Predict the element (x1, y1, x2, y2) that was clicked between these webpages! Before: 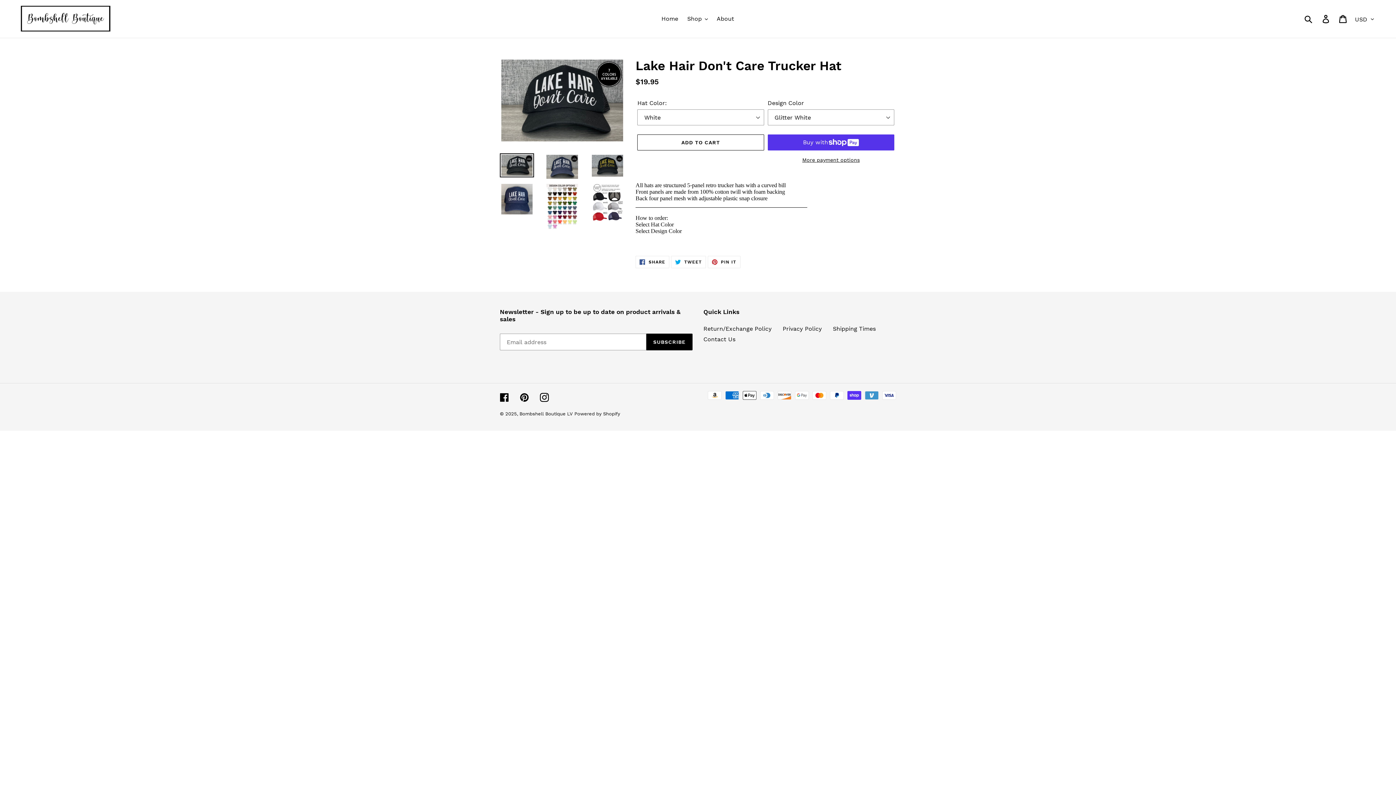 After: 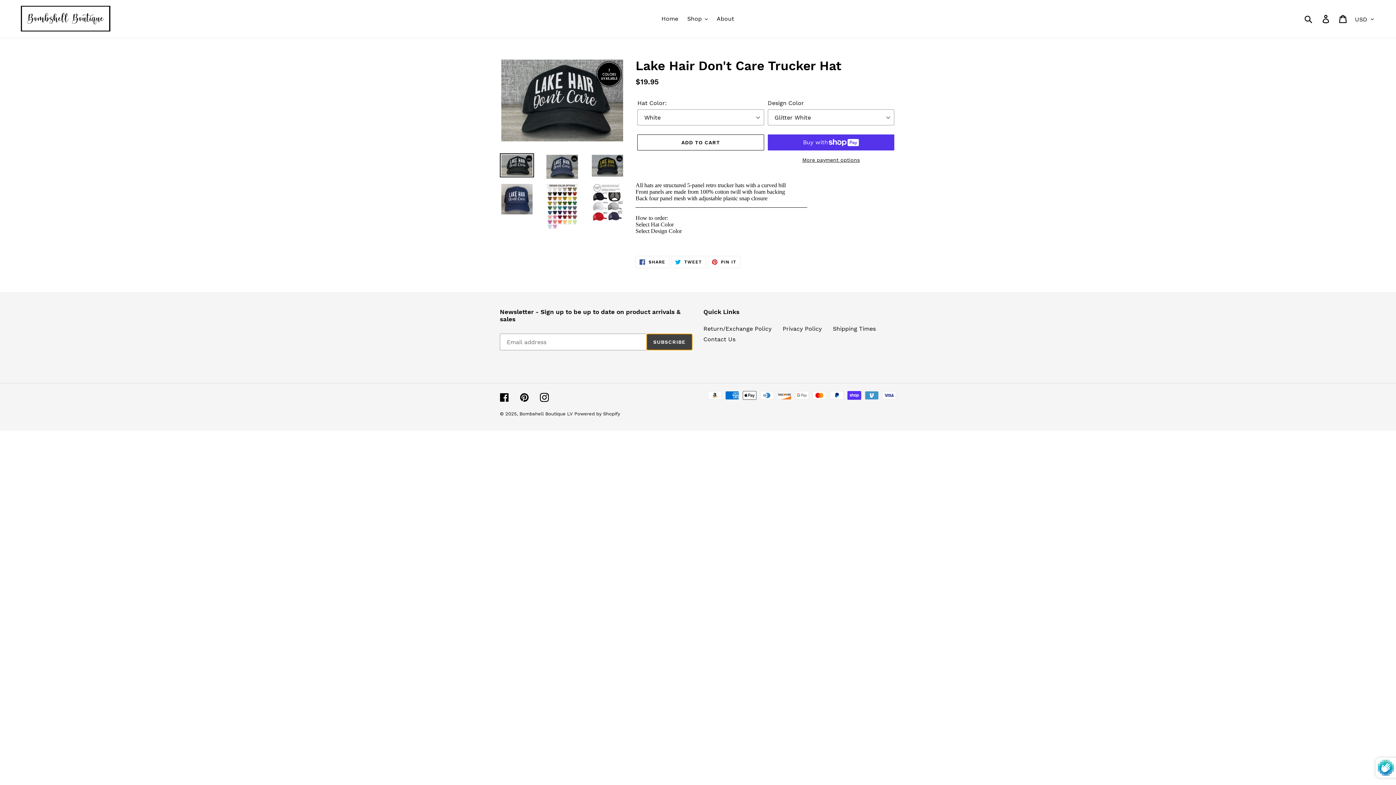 Action: label: SUBSCRIBE bbox: (646, 333, 692, 350)